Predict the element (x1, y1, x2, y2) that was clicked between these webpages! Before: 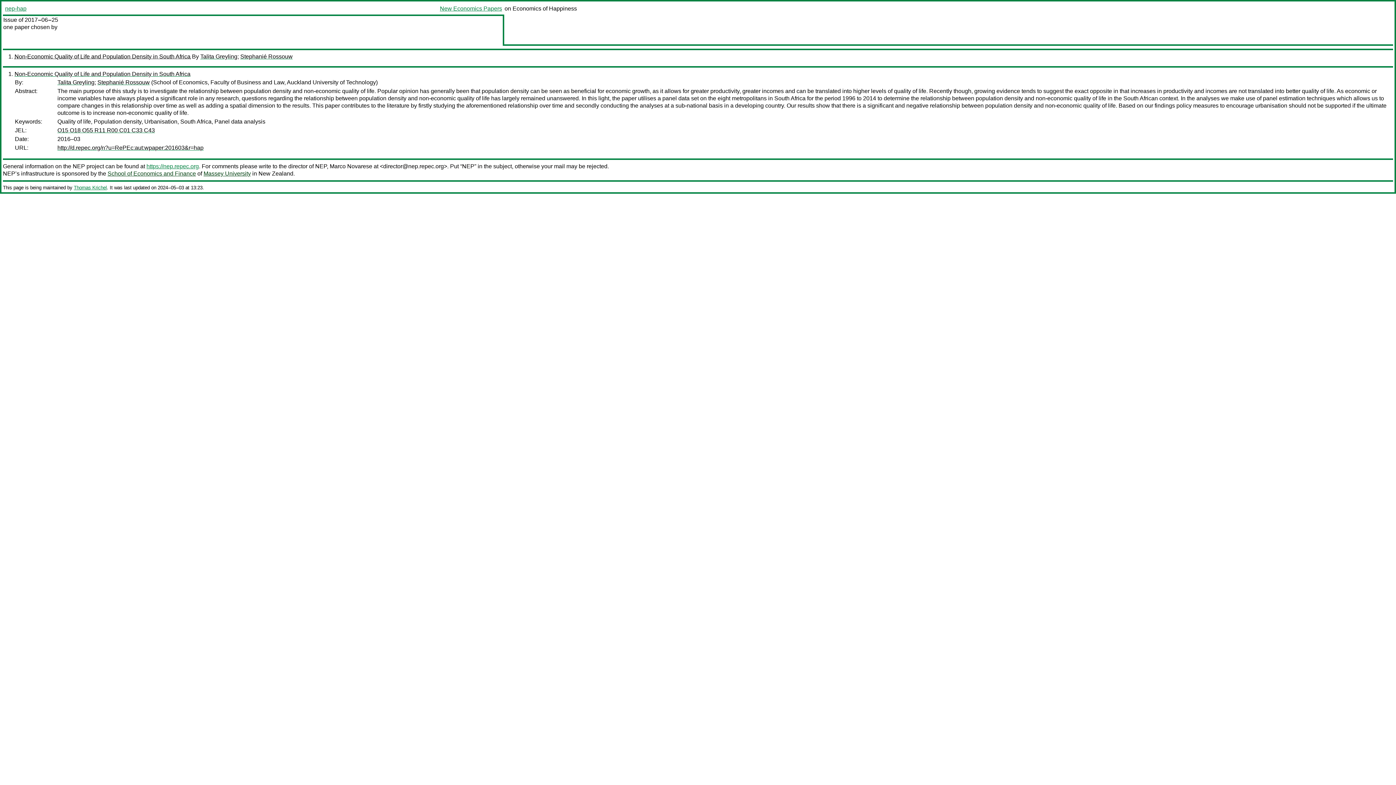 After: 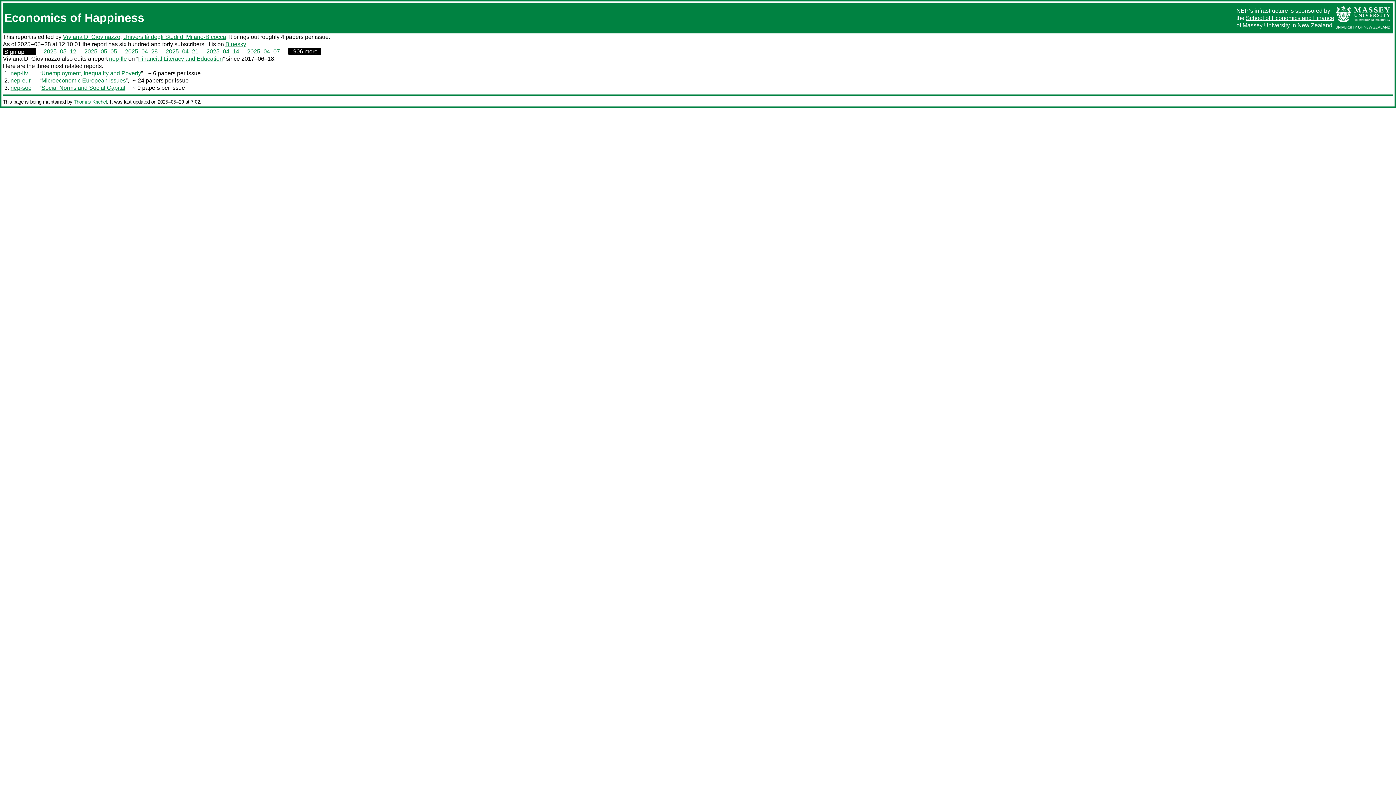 Action: bbox: (5, 5, 26, 11) label: nep-hap